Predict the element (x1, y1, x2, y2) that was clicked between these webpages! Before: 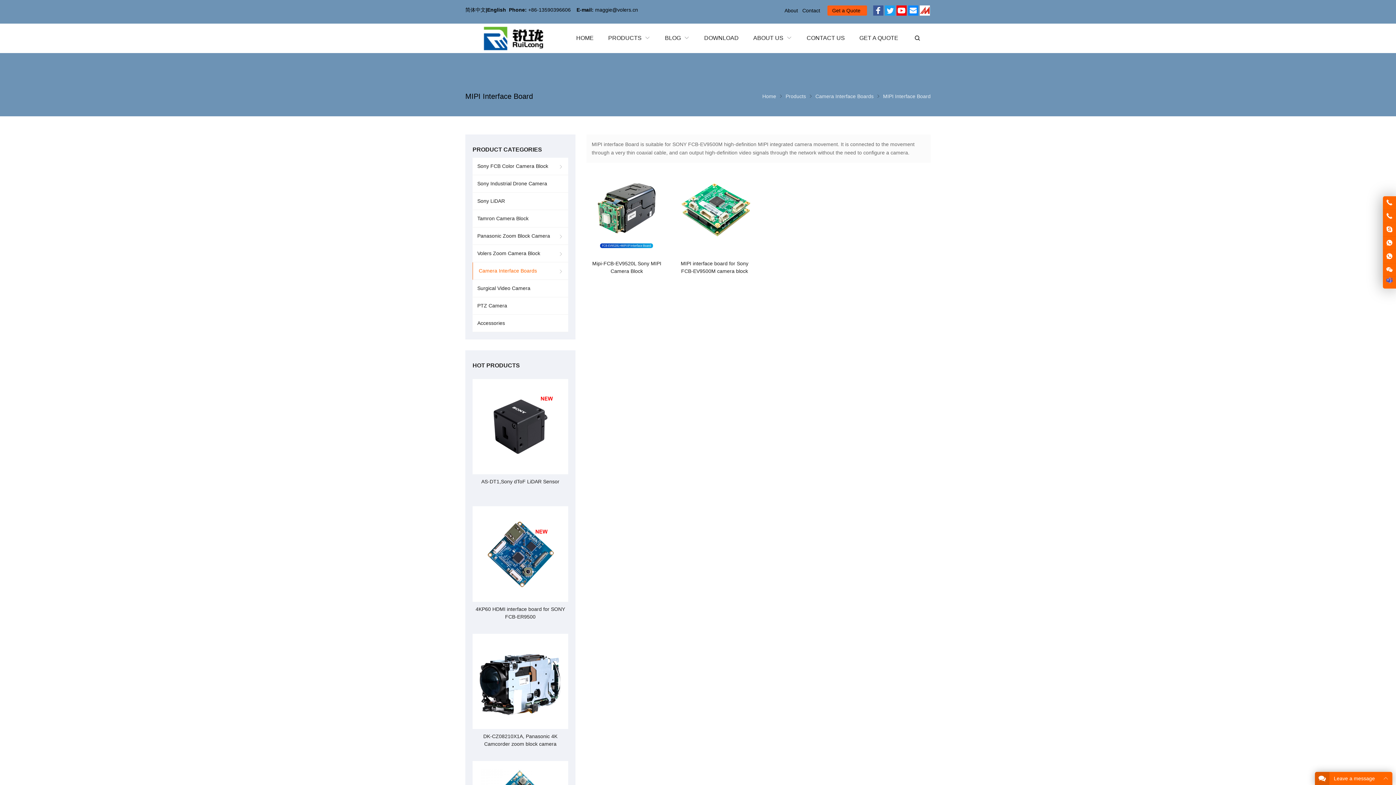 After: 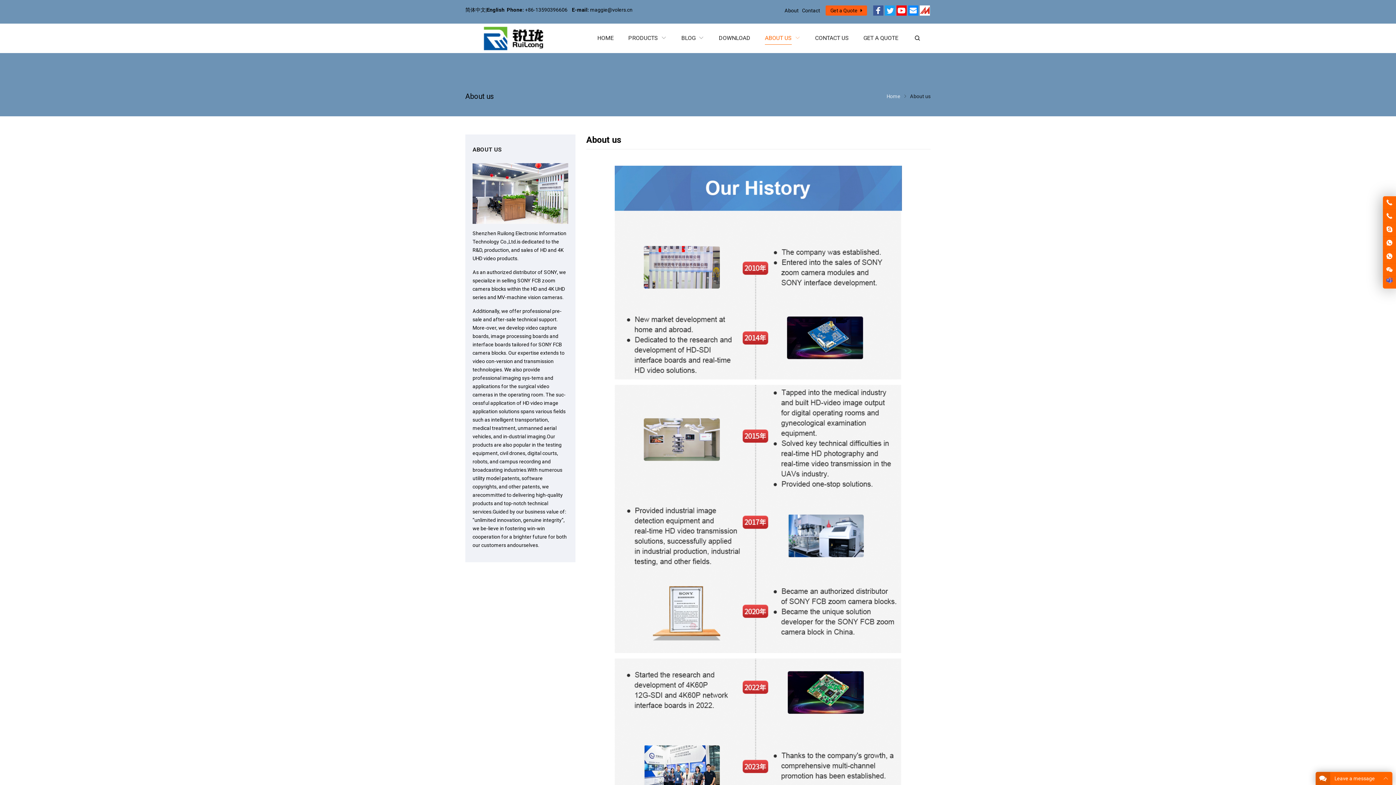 Action: label: About bbox: (784, 7, 798, 13)